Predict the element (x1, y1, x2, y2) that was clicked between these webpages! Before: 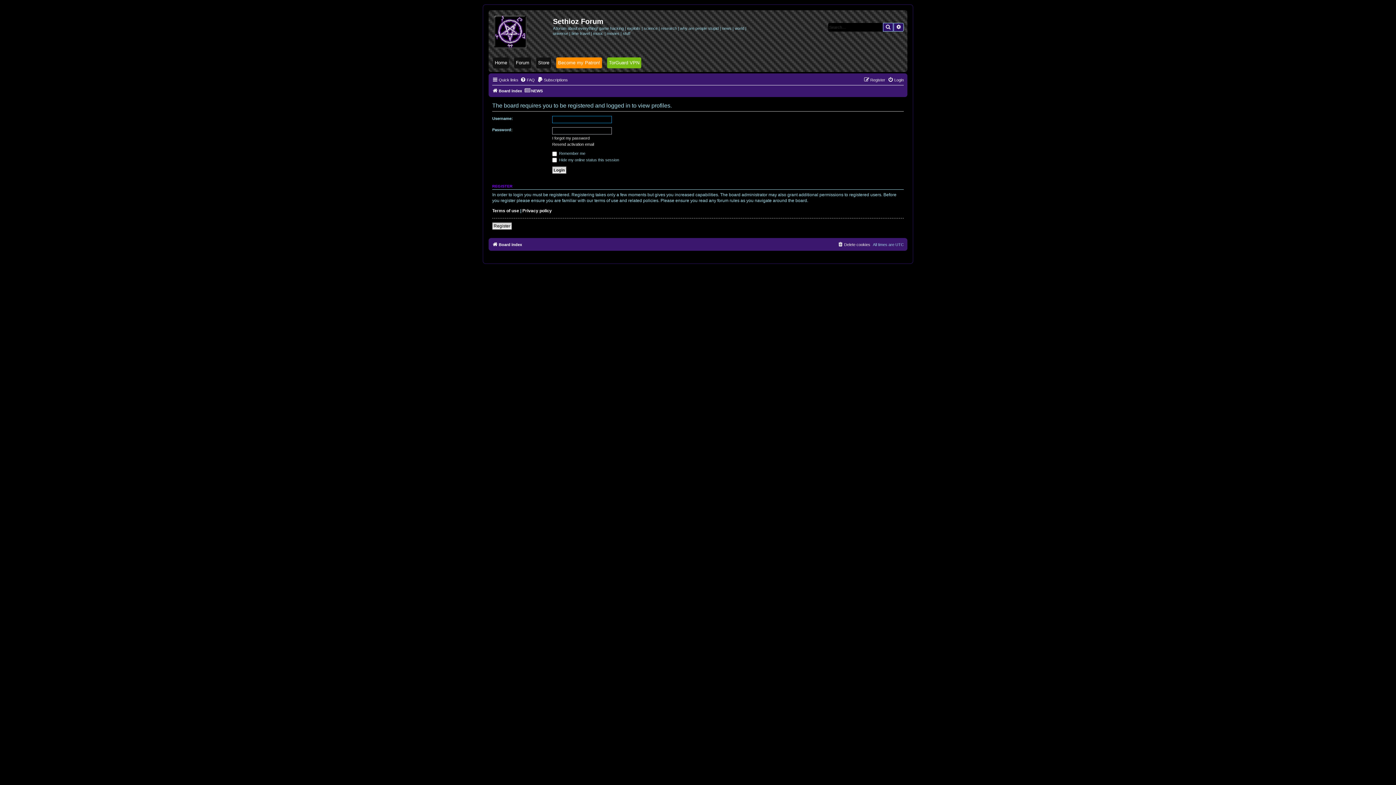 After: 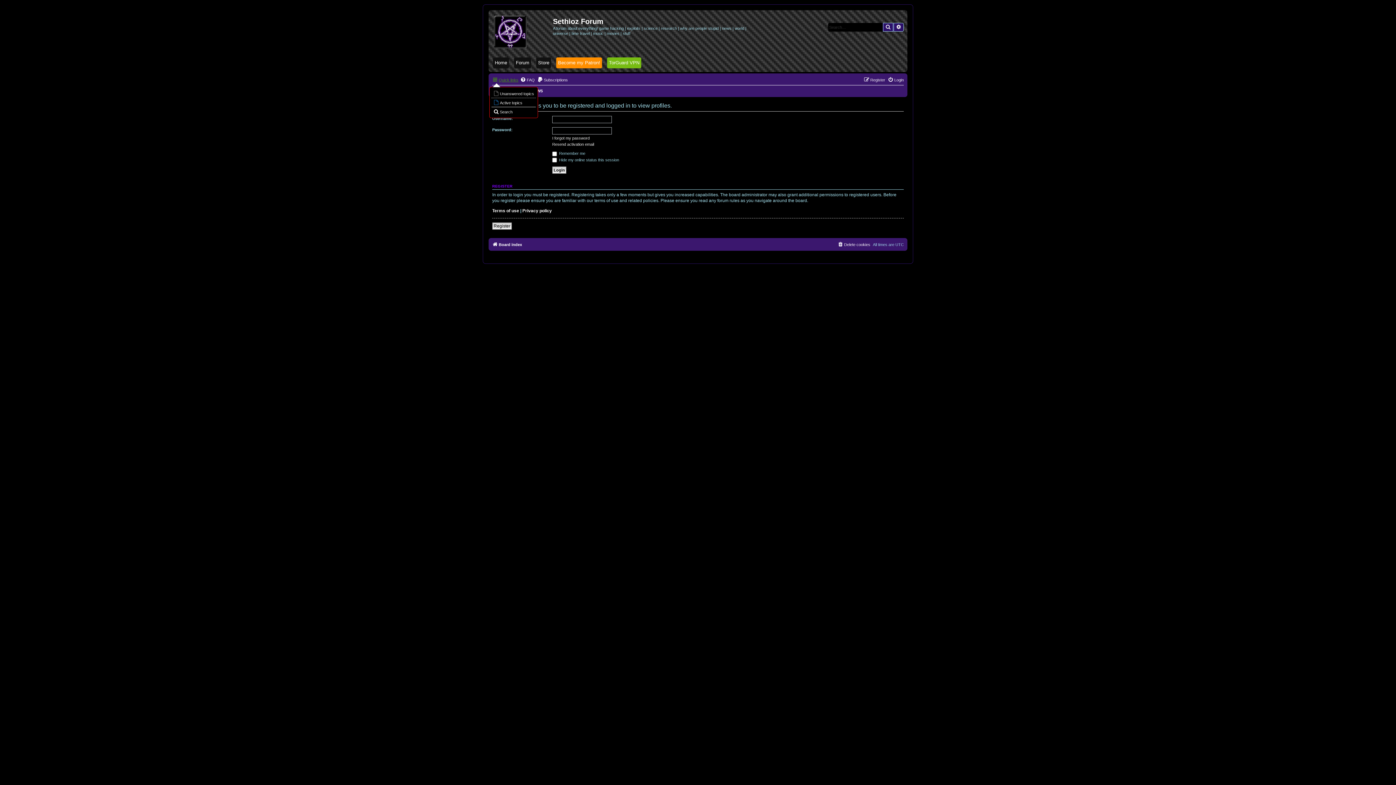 Action: label: Quick links bbox: (492, 75, 518, 84)